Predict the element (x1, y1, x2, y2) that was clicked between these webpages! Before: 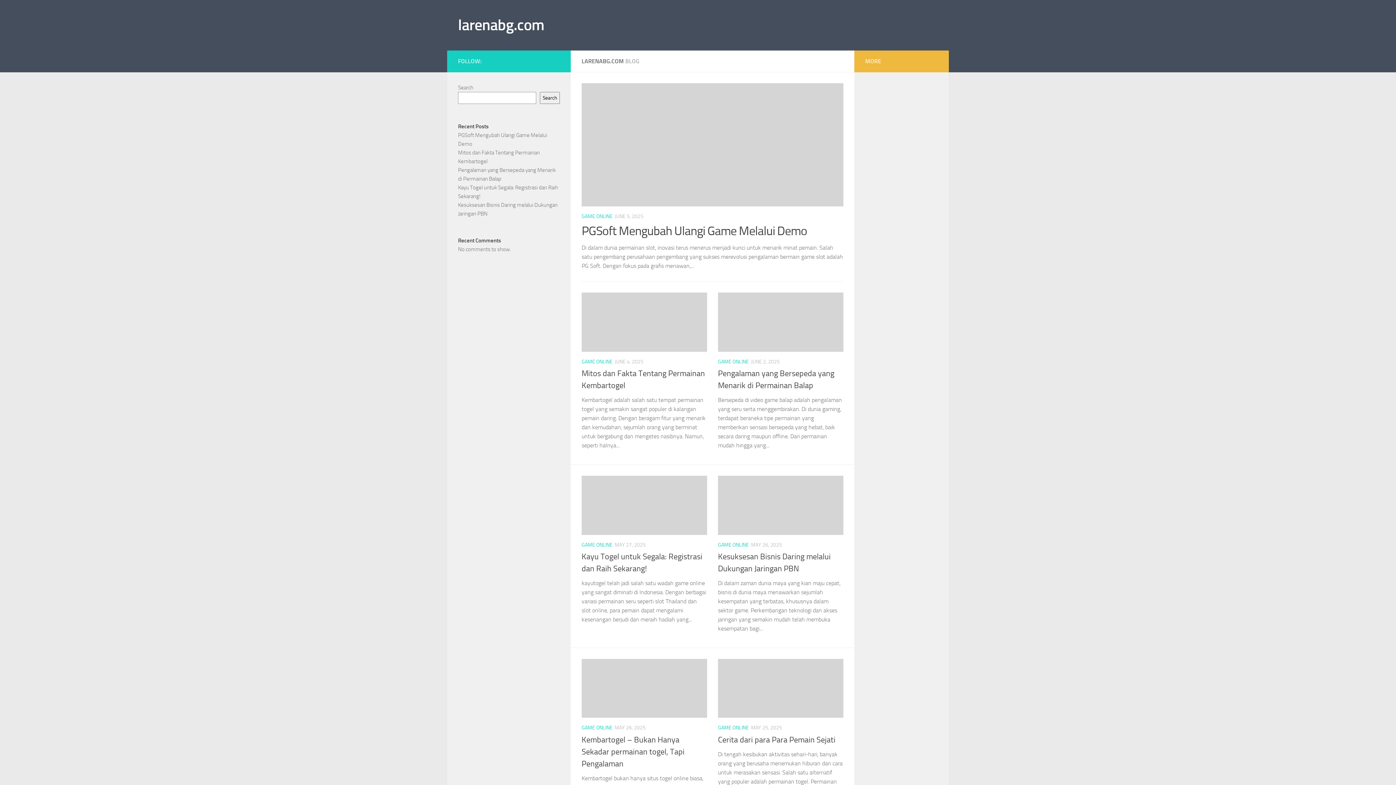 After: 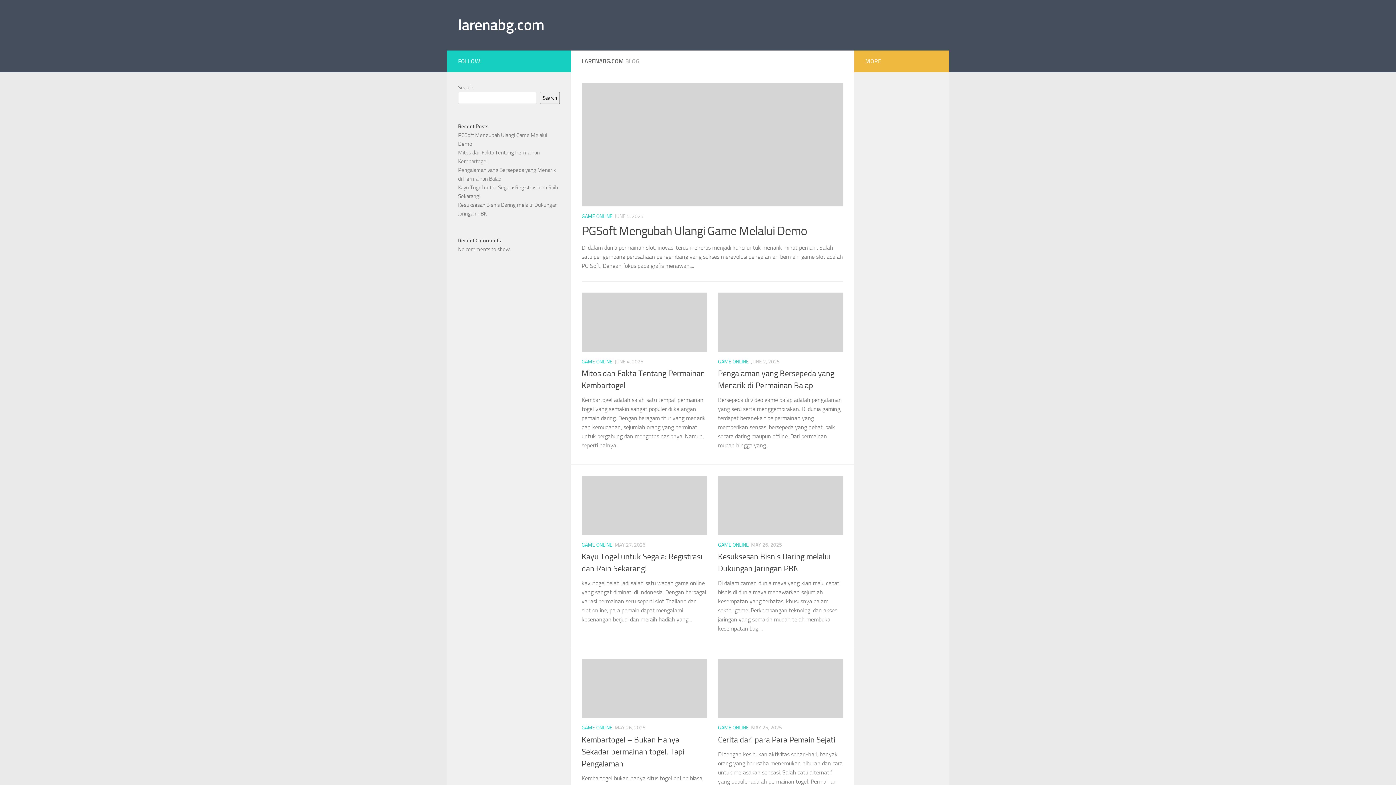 Action: label: larenabg.com bbox: (458, 14, 544, 36)